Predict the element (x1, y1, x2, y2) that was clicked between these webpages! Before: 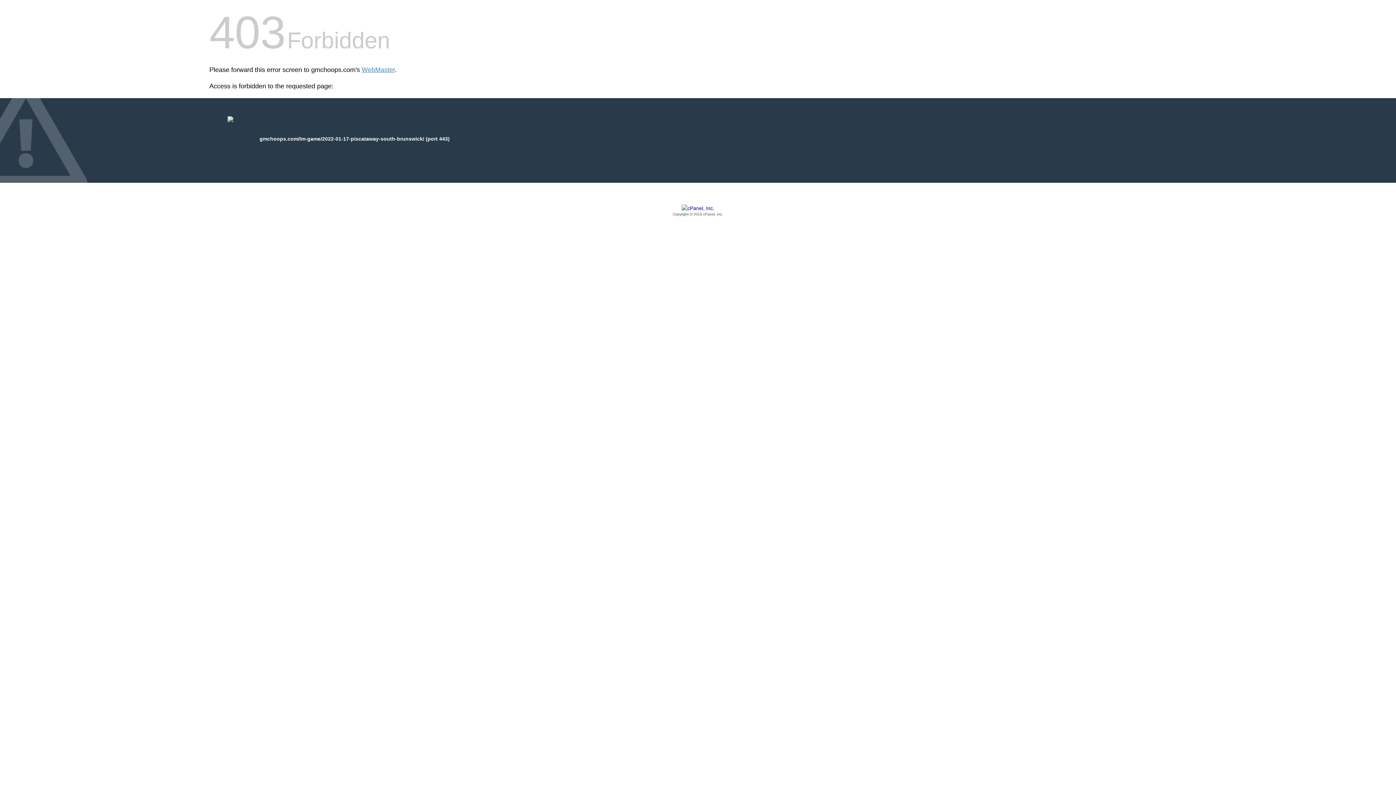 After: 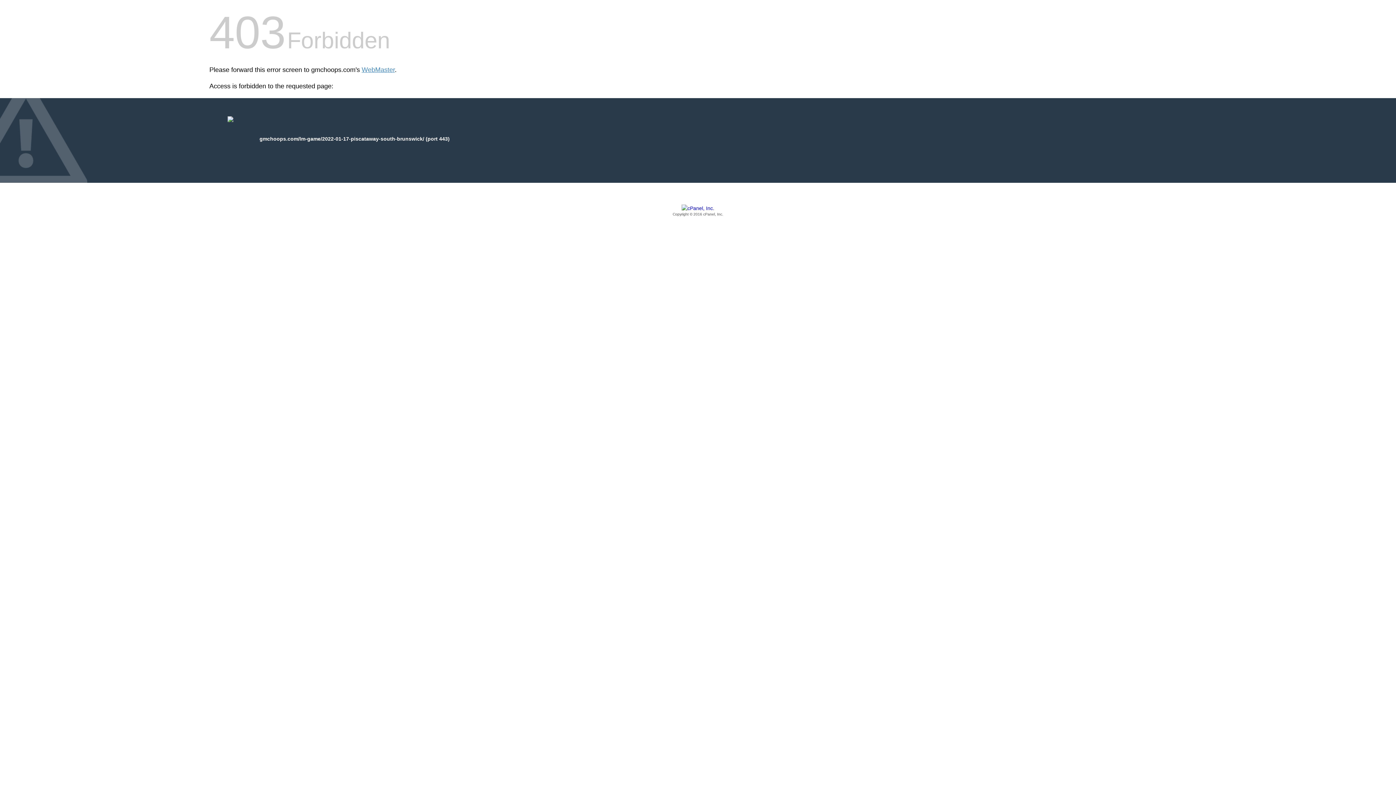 Action: bbox: (209, 205, 1186, 217) label: Copyright © 2016 cPanel, Inc.